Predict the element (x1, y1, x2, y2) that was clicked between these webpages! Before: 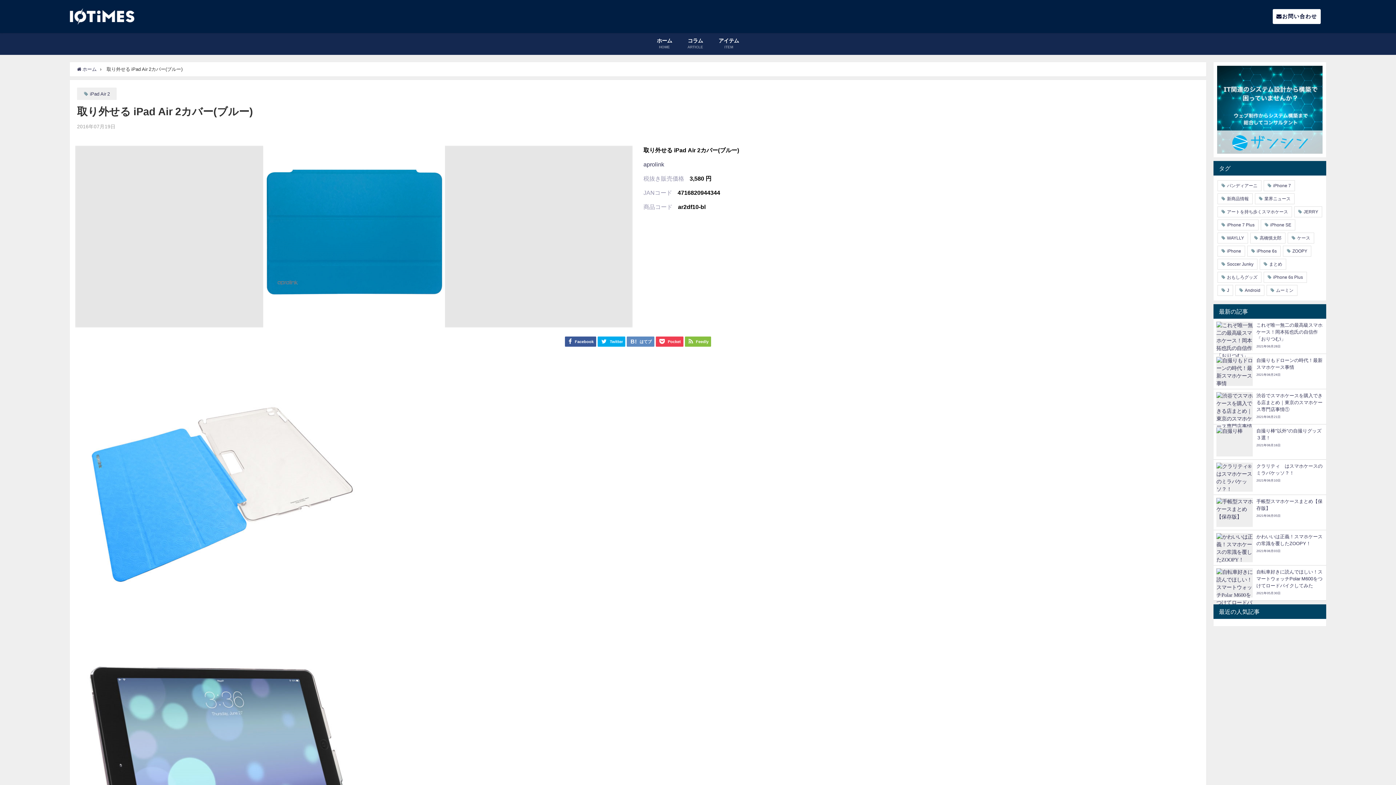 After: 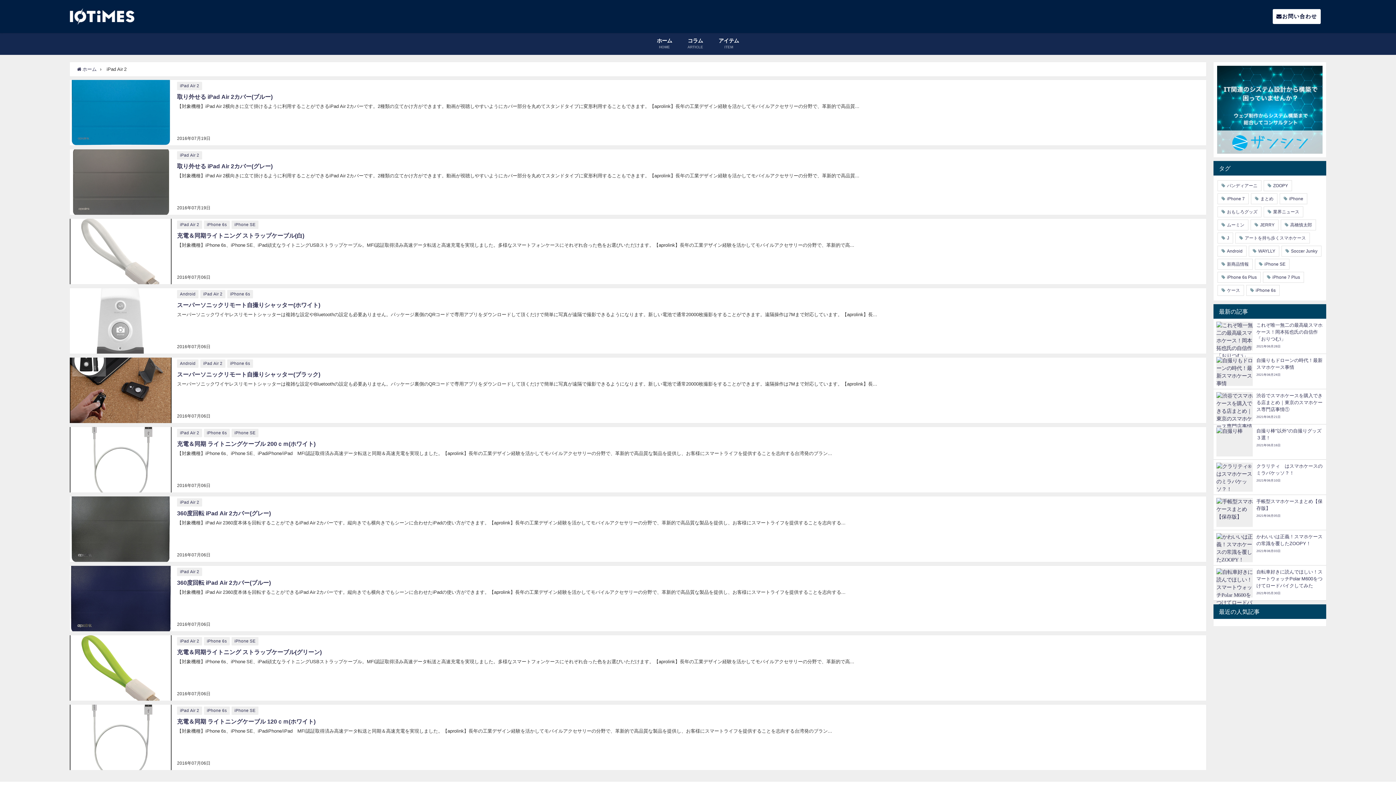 Action: bbox: (89, 91, 109, 96) label: iPad Air 2